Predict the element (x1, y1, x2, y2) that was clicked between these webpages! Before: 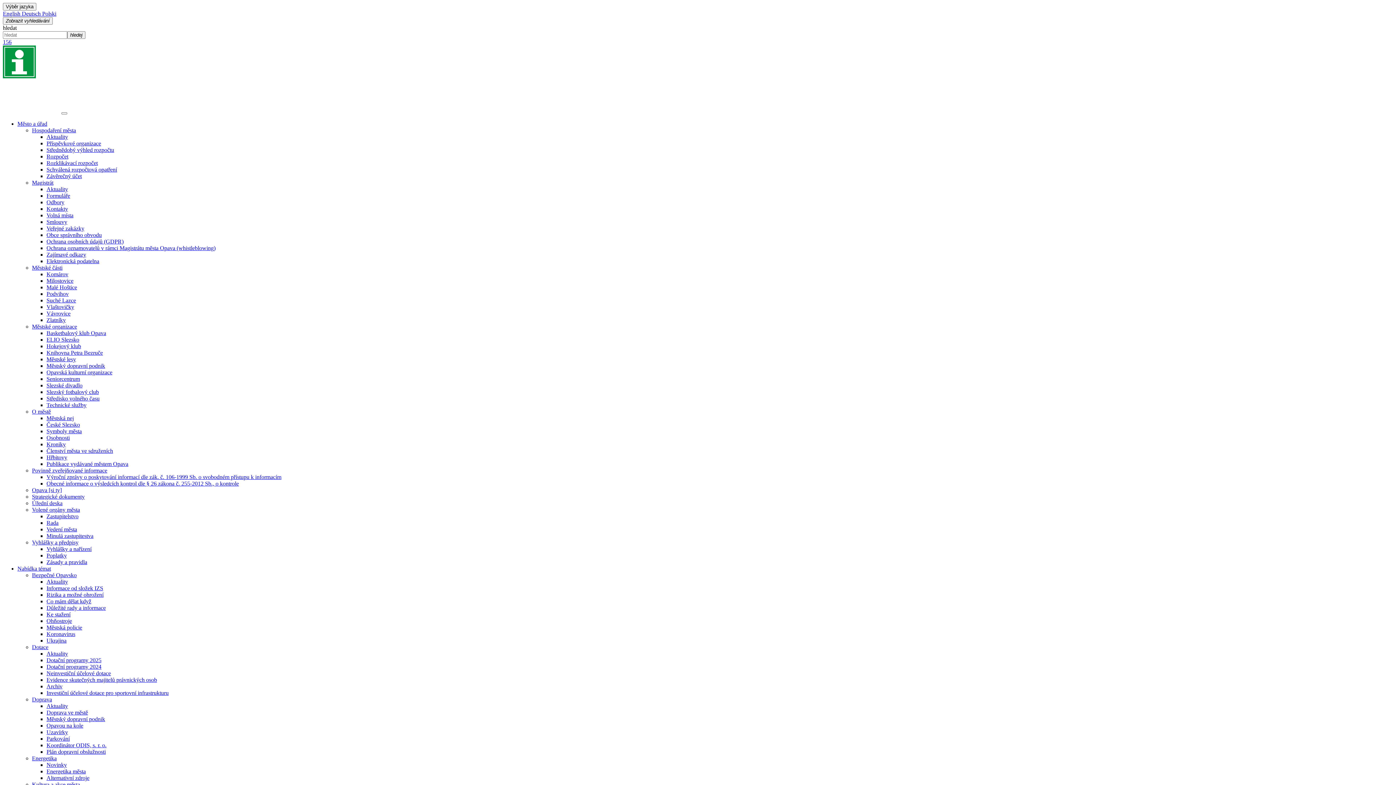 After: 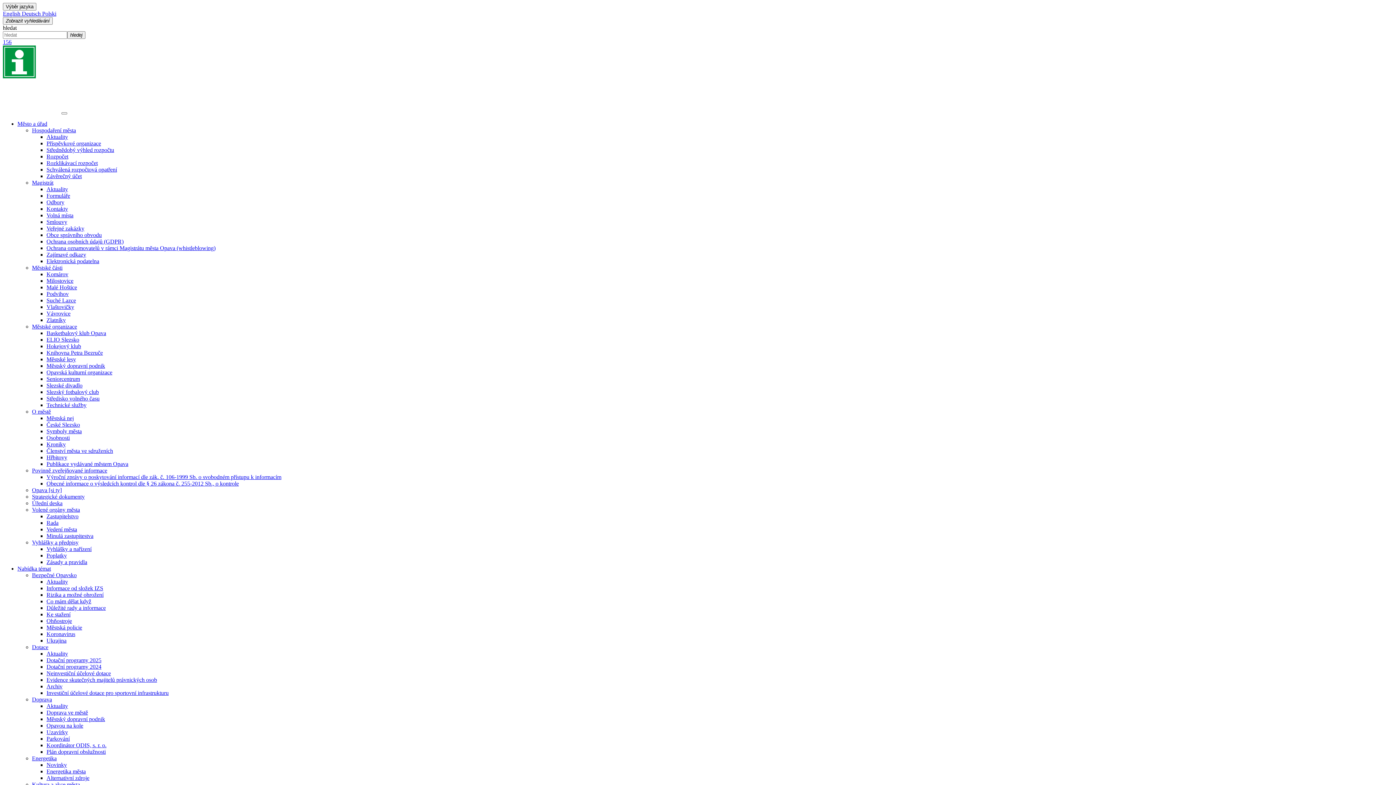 Action: label: Elektronická podatelna bbox: (46, 258, 99, 264)